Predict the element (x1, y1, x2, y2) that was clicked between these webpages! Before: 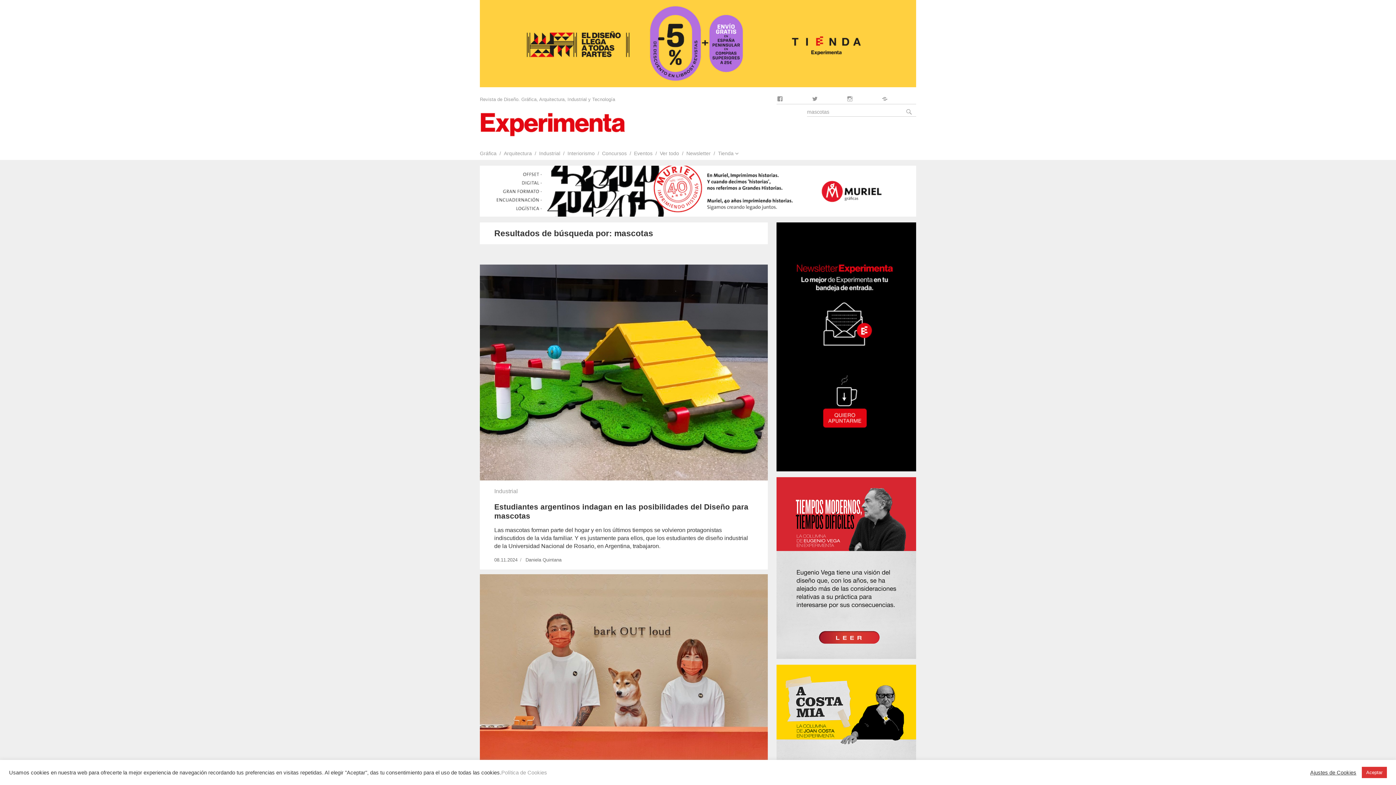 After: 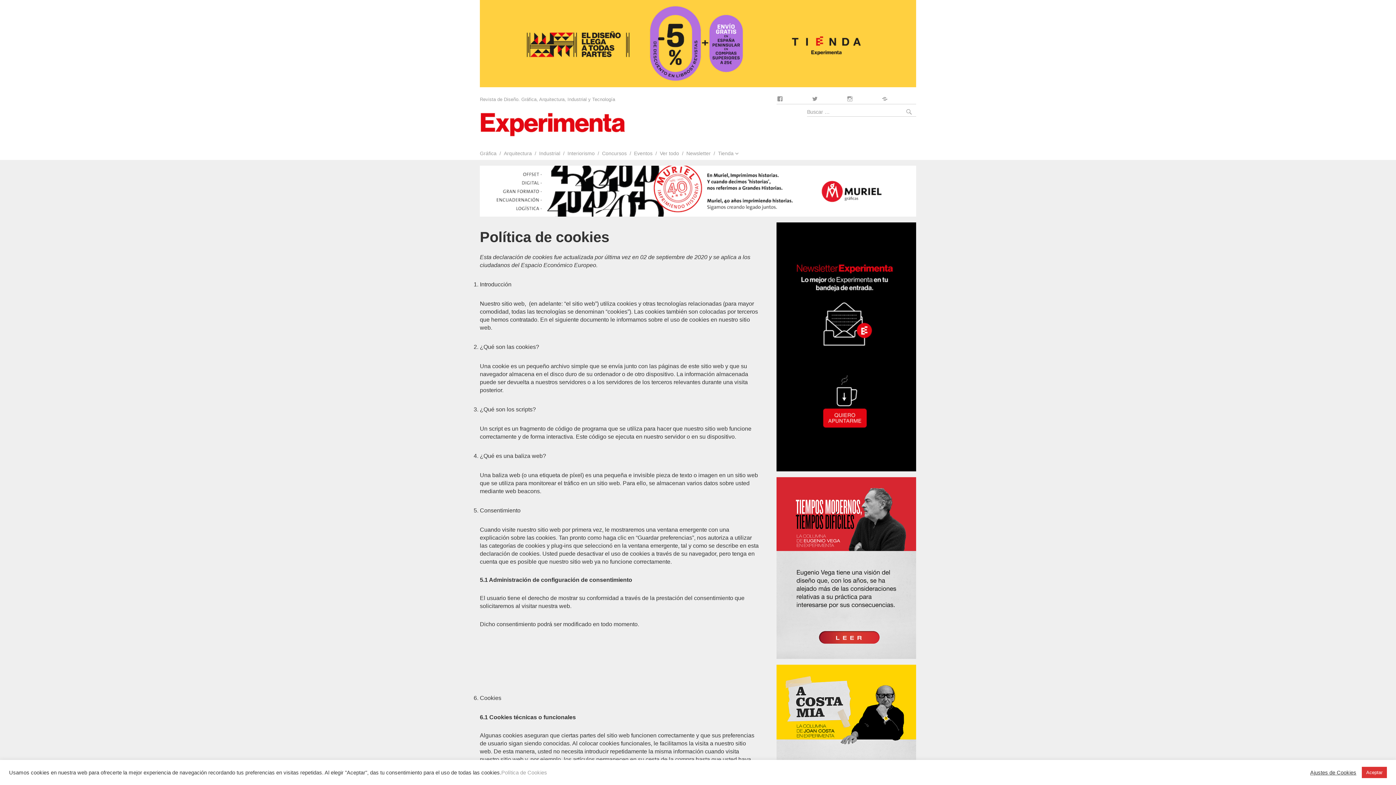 Action: bbox: (501, 770, 547, 775) label: Política de Cookies